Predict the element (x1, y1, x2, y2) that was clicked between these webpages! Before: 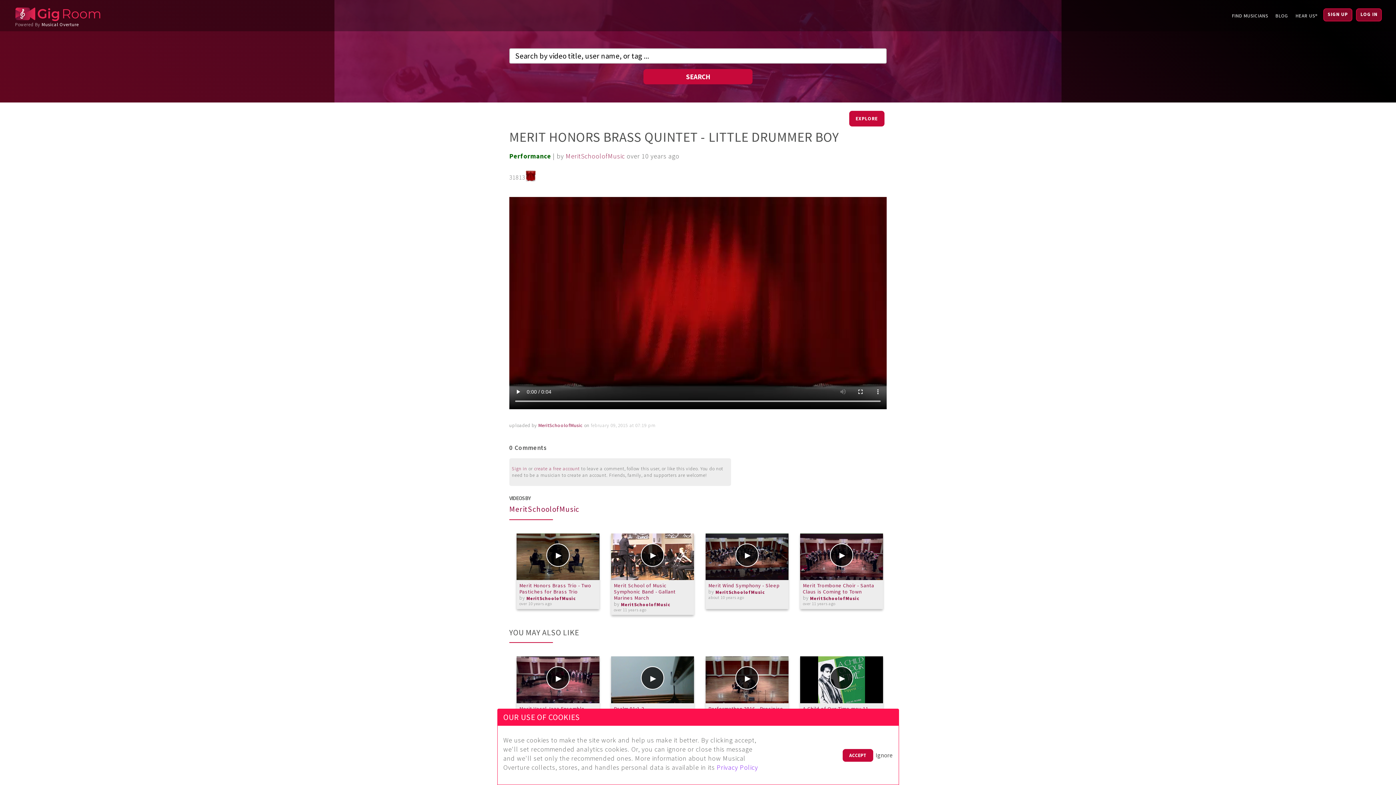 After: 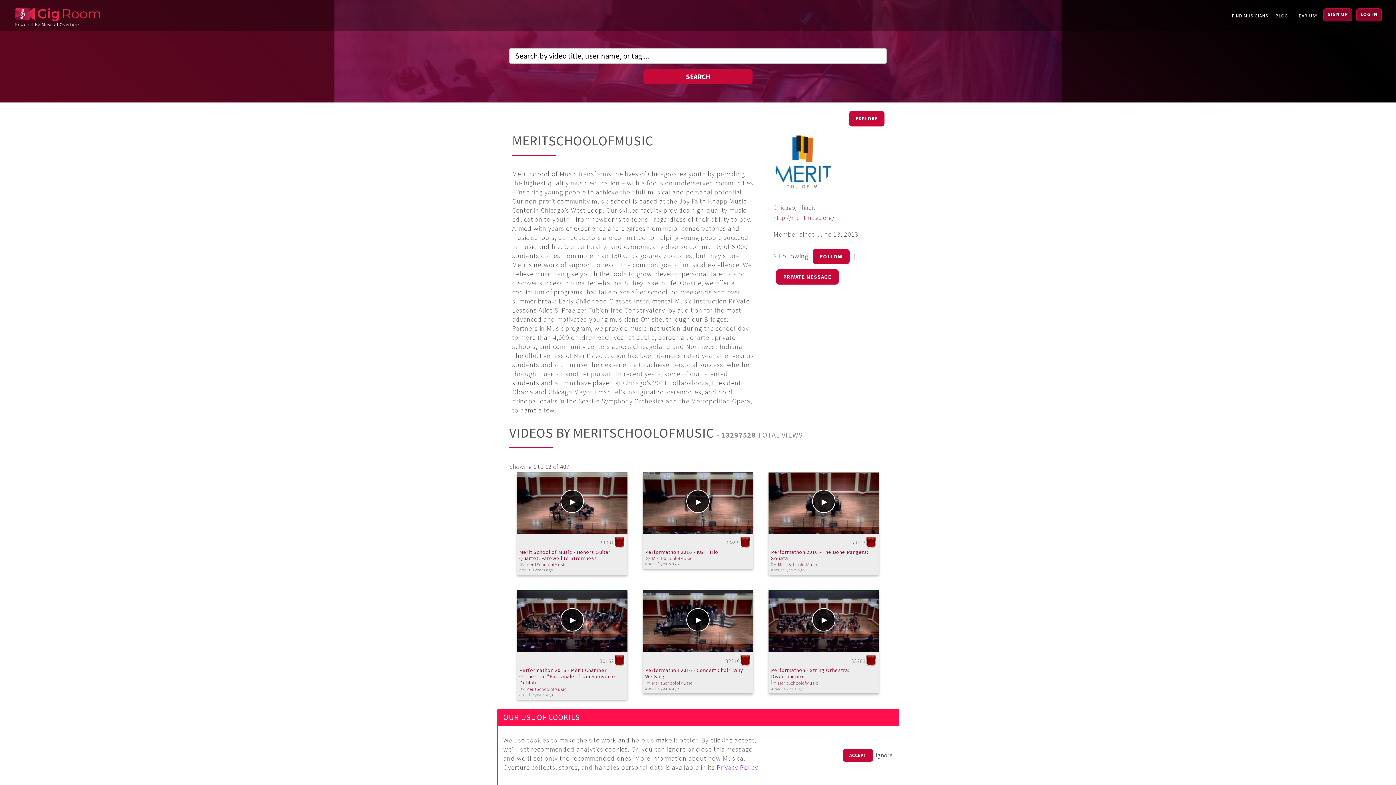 Action: label: MeritSchoolofMusic bbox: (565, 151, 625, 160)